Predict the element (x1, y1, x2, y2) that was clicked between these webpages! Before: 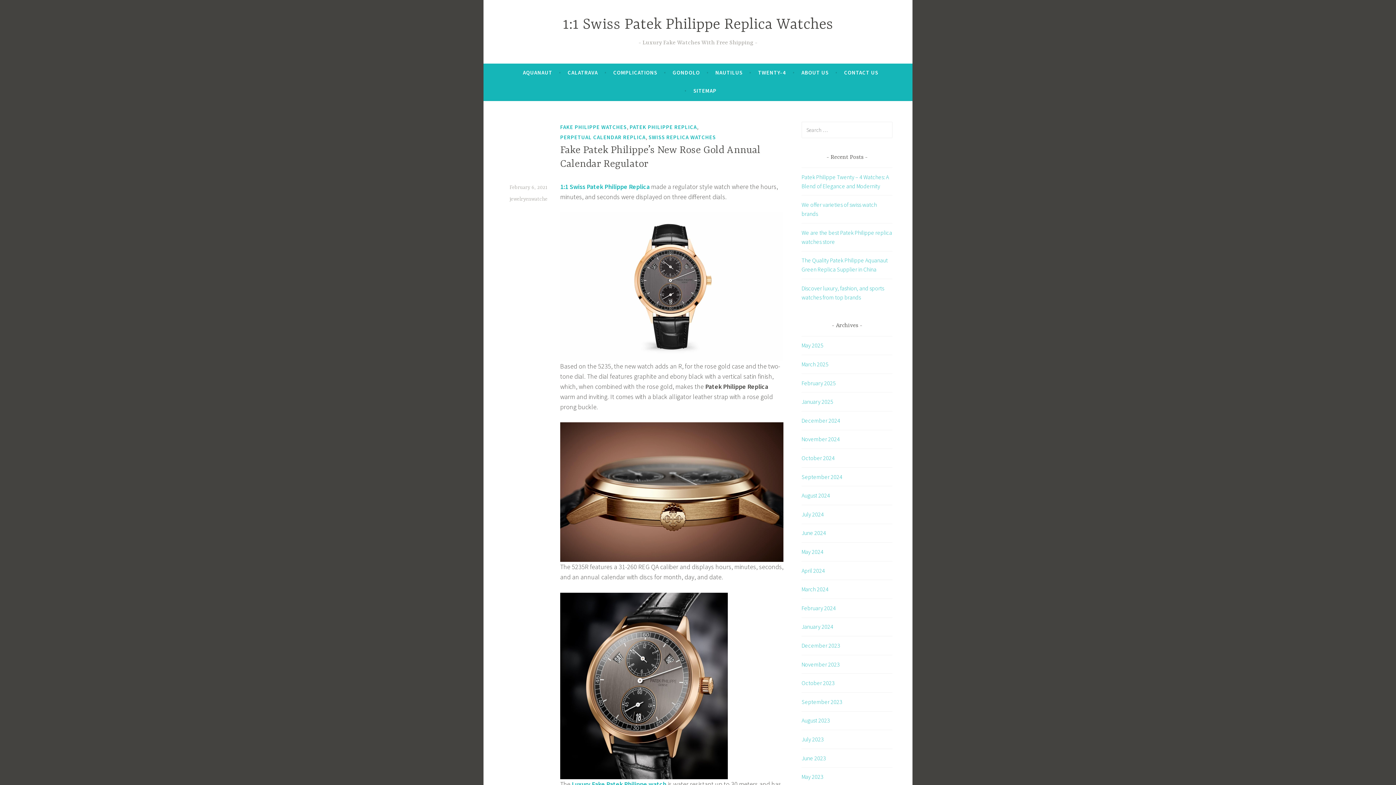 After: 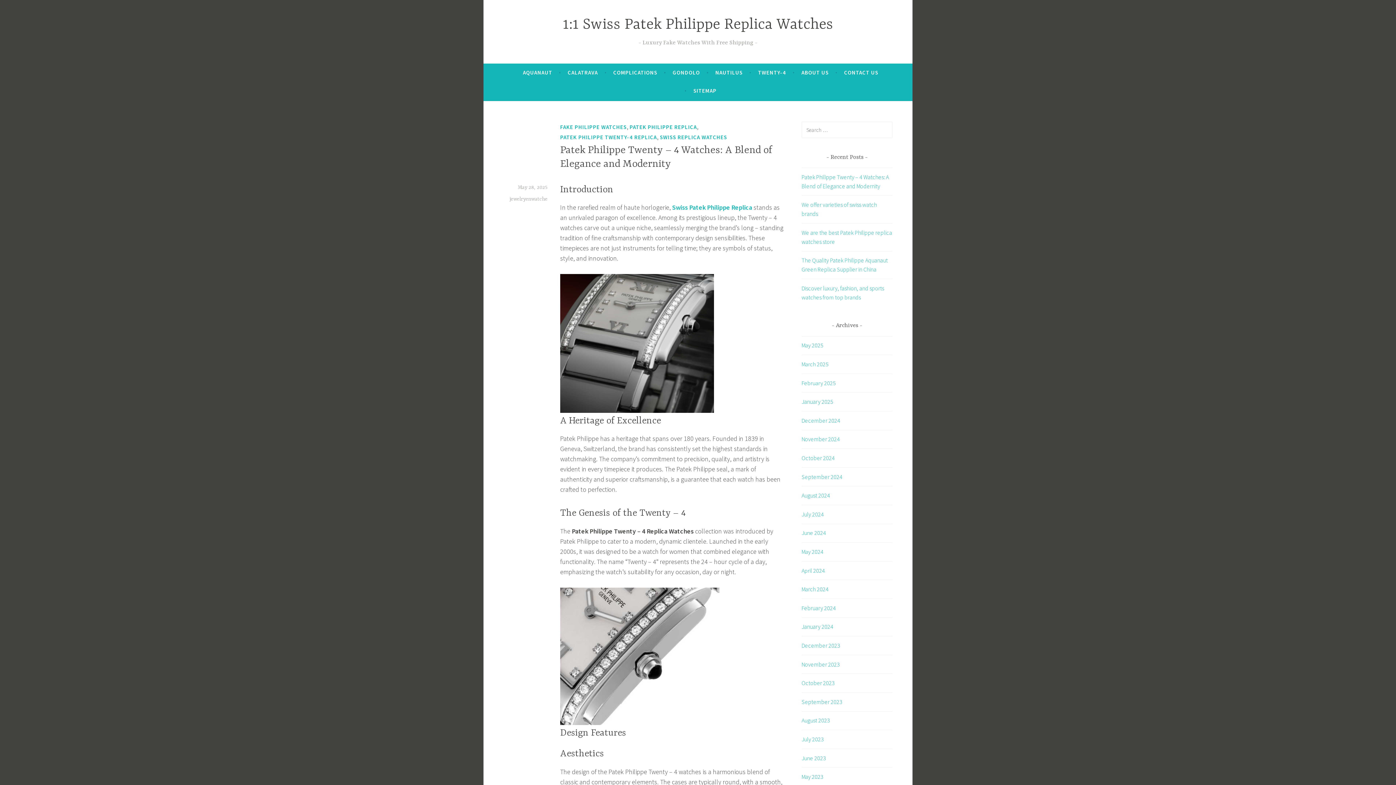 Action: bbox: (560, 182, 649, 190) label: 1:1 Swiss Patek Philippe Replica